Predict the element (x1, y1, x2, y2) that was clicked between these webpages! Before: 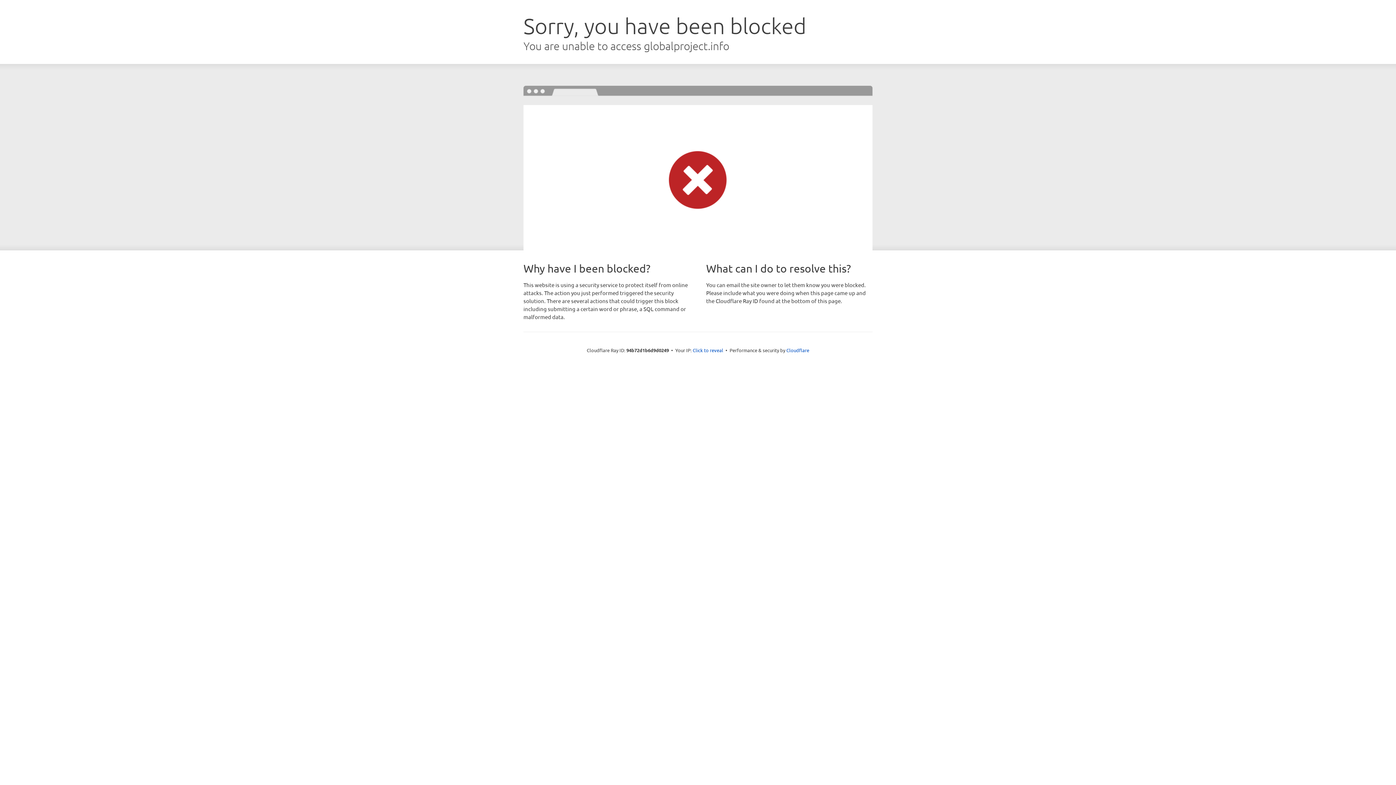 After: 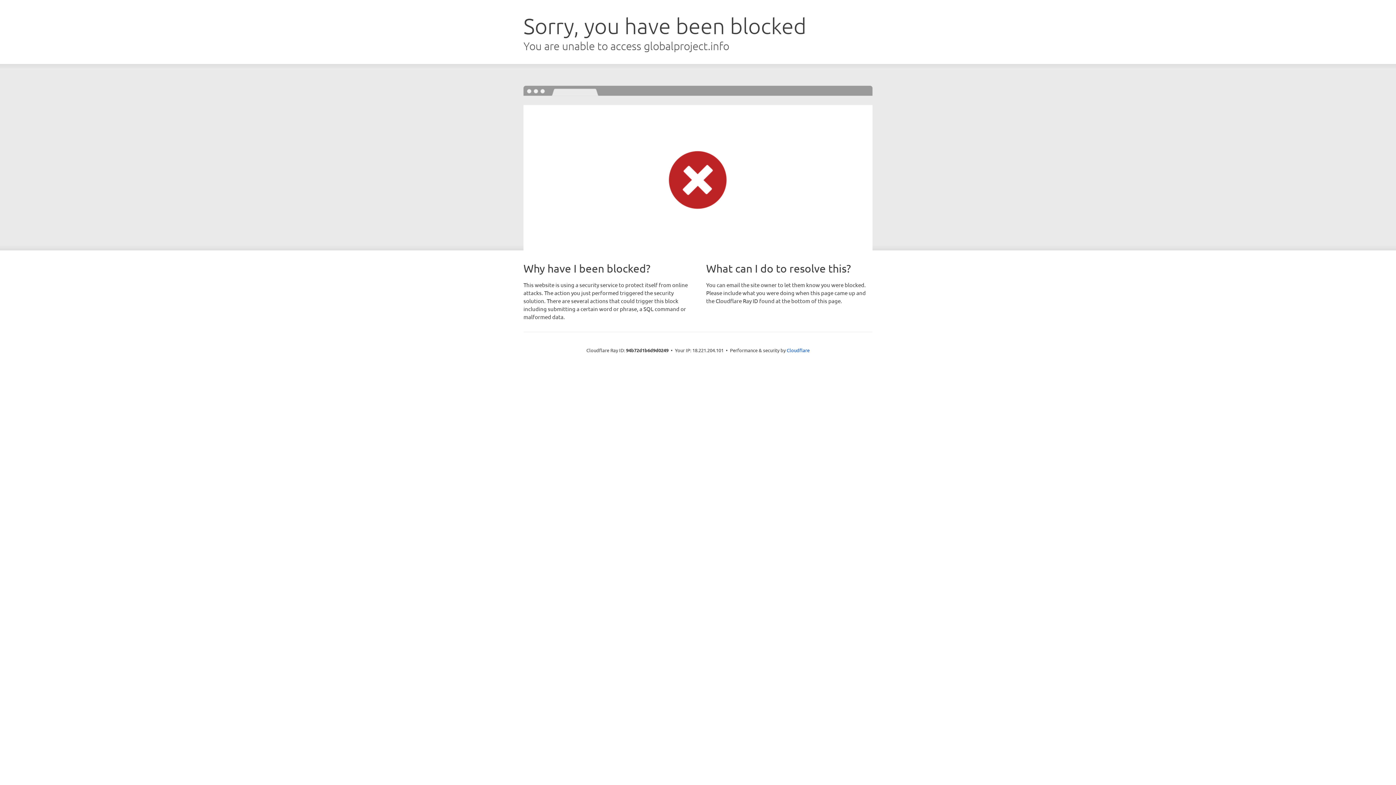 Action: bbox: (692, 346, 723, 353) label: Click to reveal